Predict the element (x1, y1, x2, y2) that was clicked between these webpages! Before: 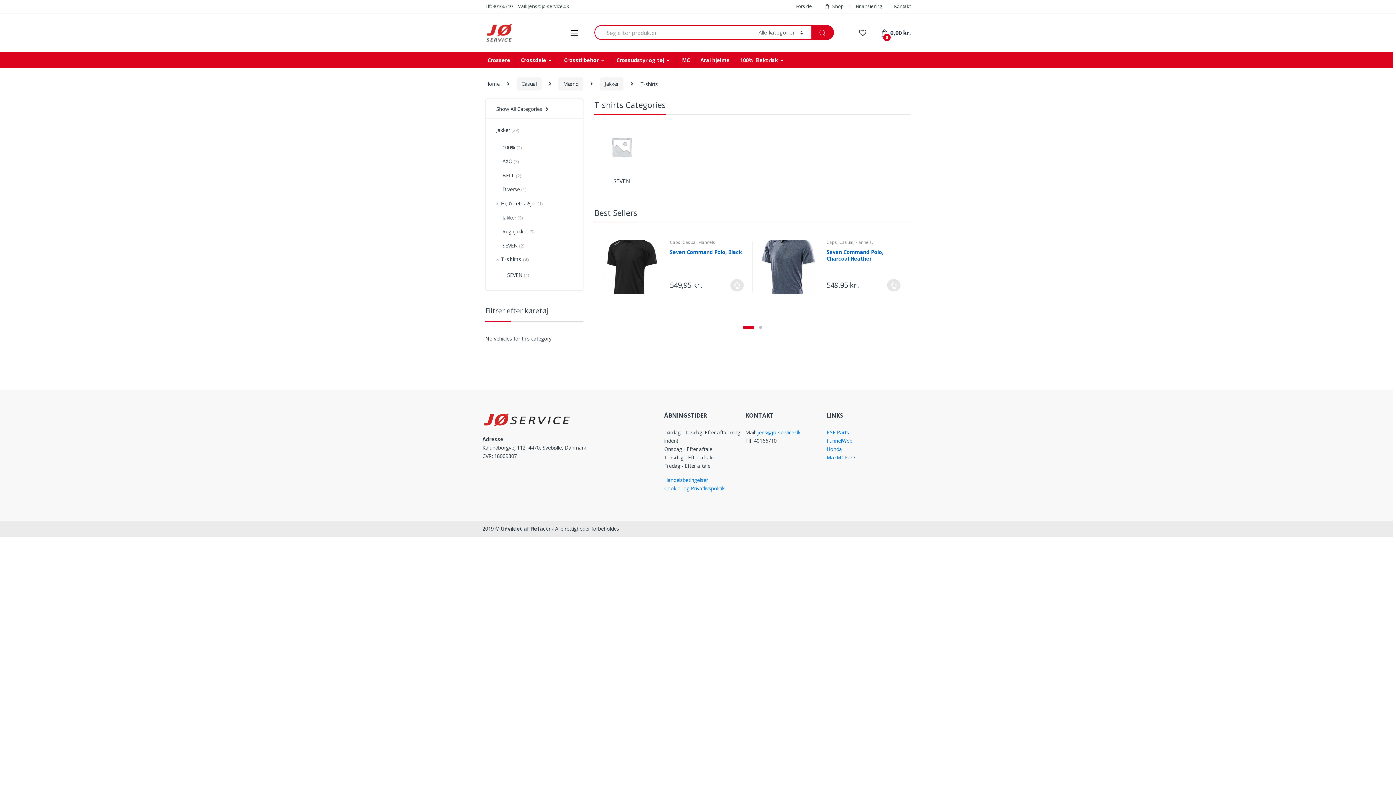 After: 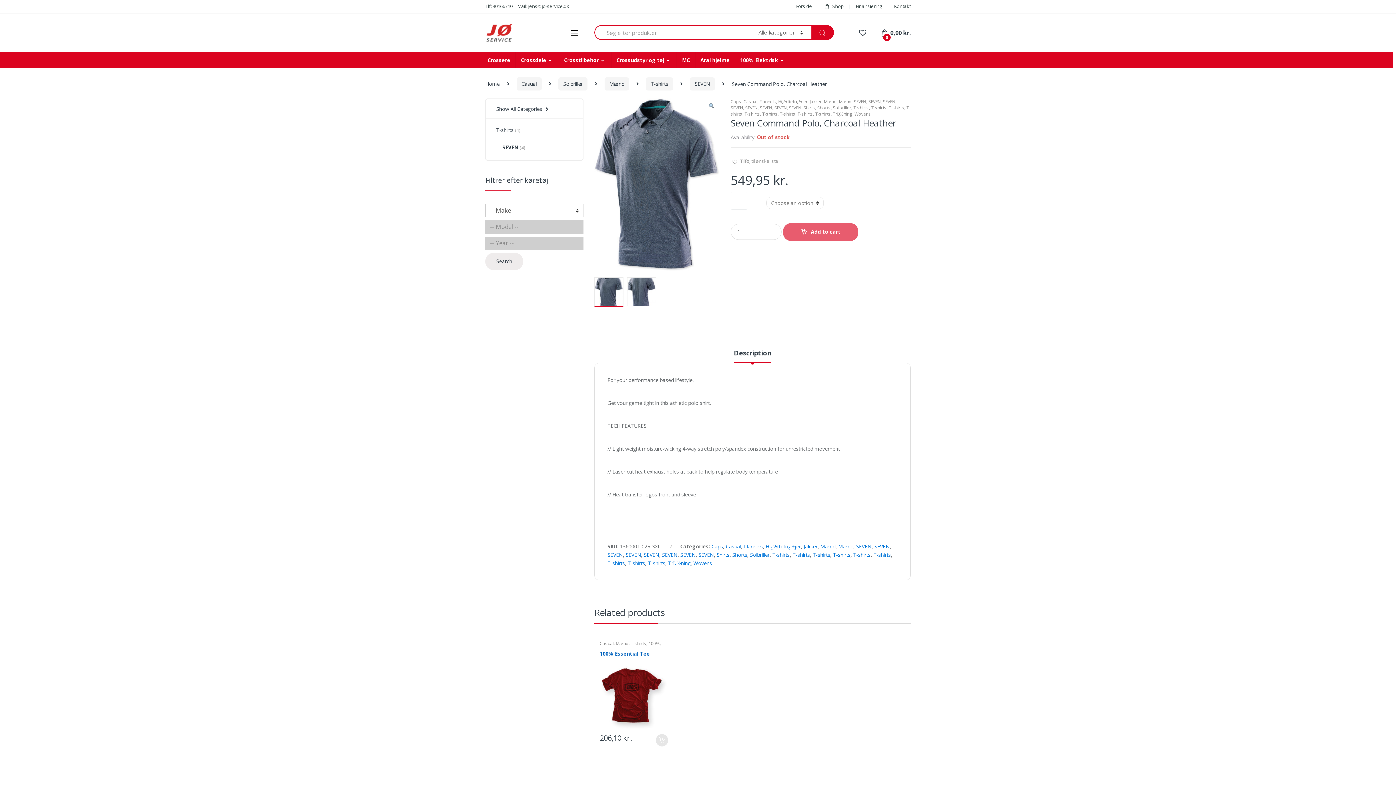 Action: bbox: (887, 279, 900, 291) label: Select options for “Seven Command Polo, Charcoal Heather”